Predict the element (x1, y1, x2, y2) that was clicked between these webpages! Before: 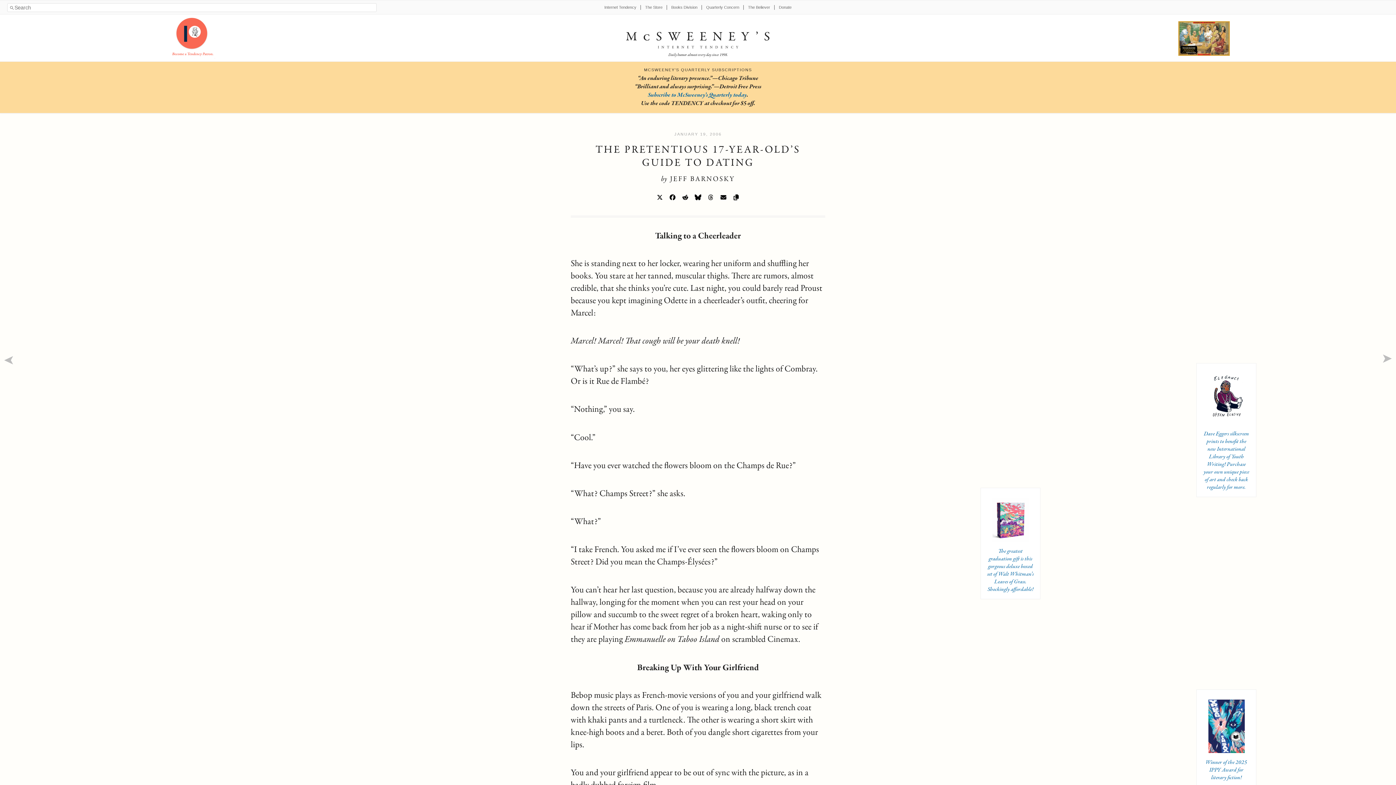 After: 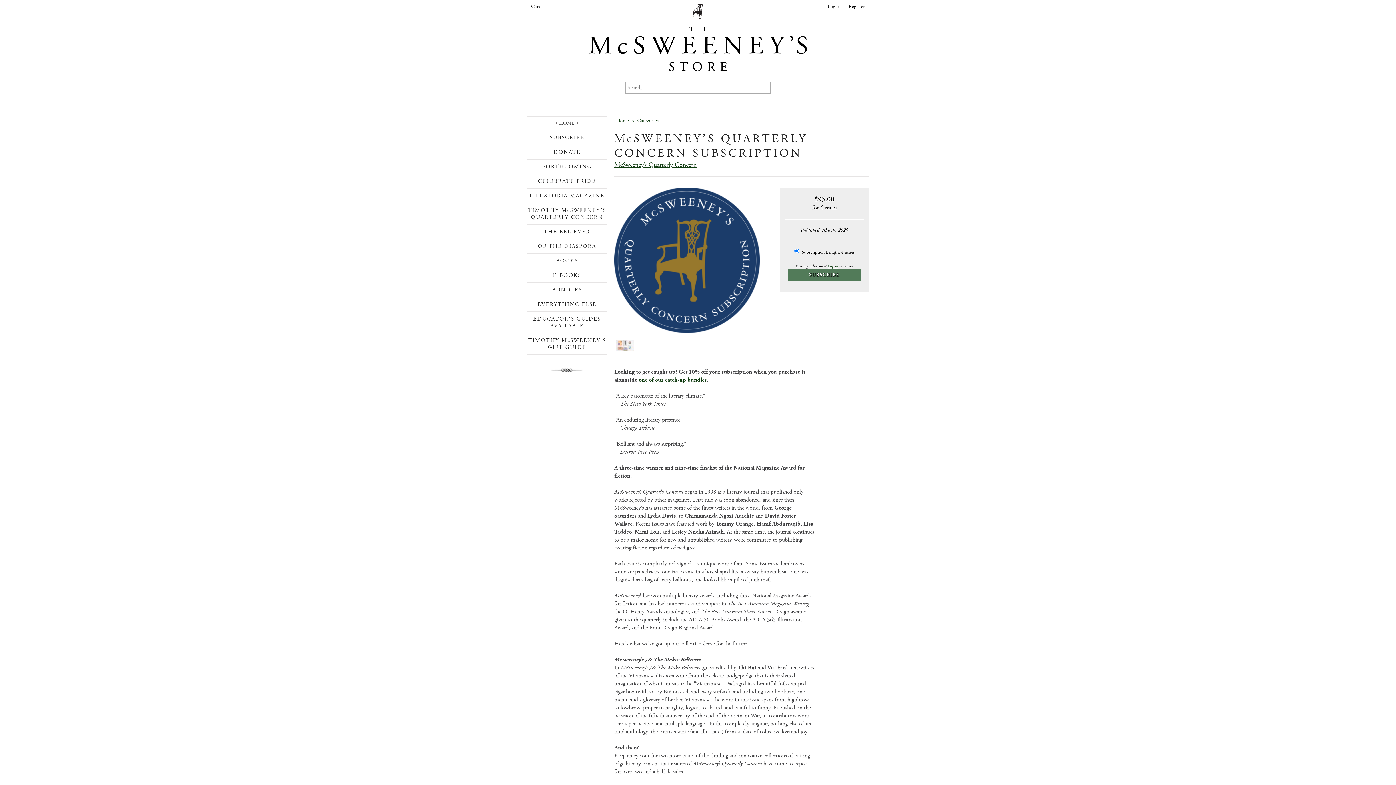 Action: bbox: (1170, 56, 1237, 64)